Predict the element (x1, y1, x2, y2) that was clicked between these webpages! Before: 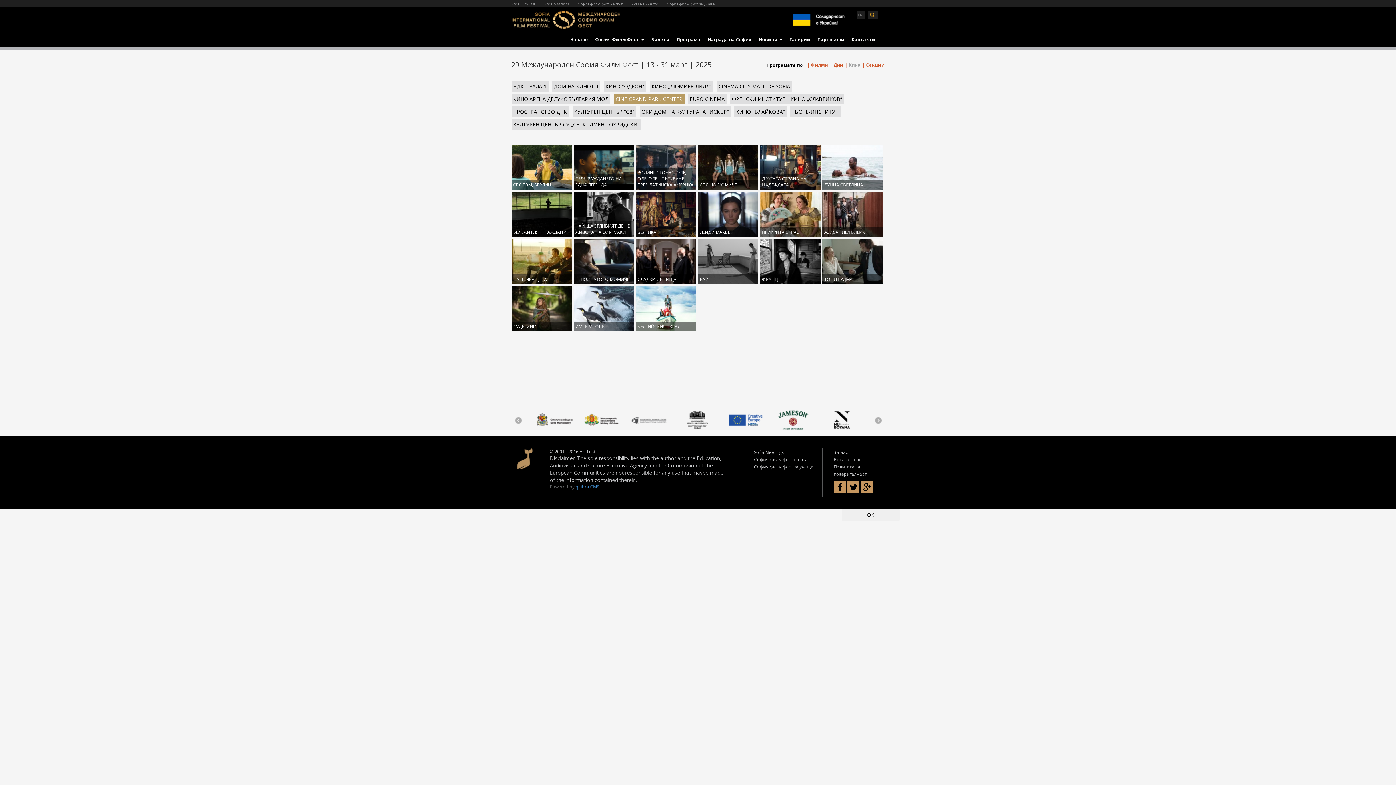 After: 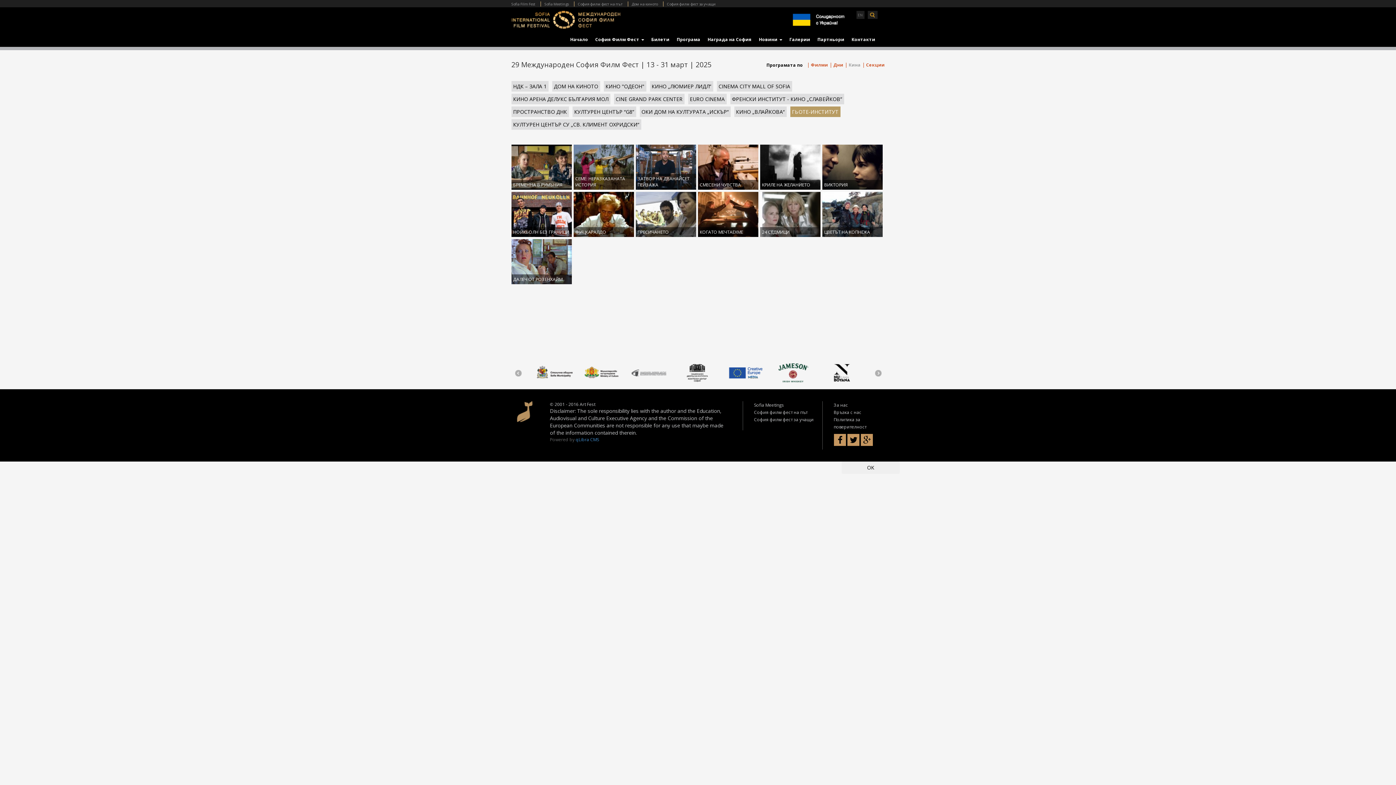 Action: bbox: (790, 106, 840, 117) label: ГЬОТE-ИНСТИТУТ